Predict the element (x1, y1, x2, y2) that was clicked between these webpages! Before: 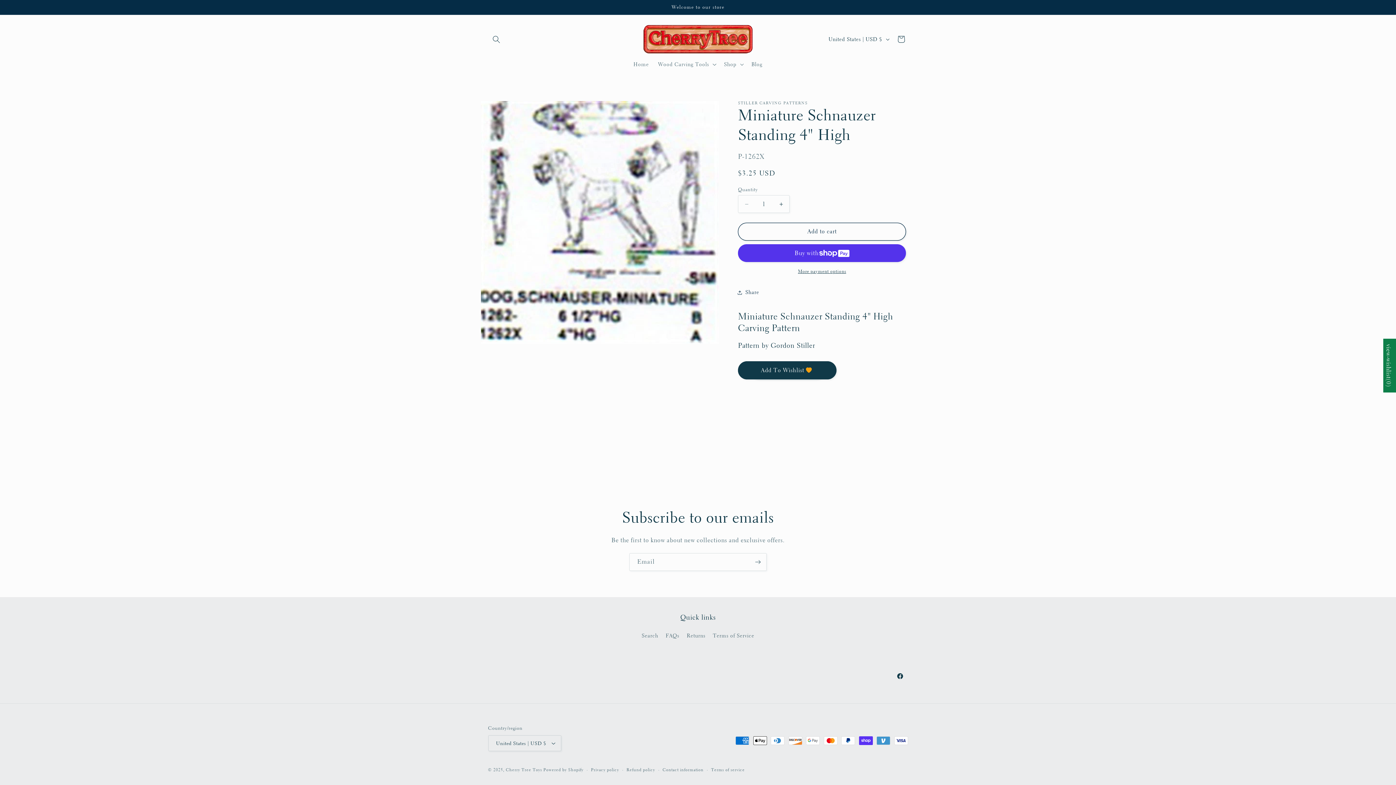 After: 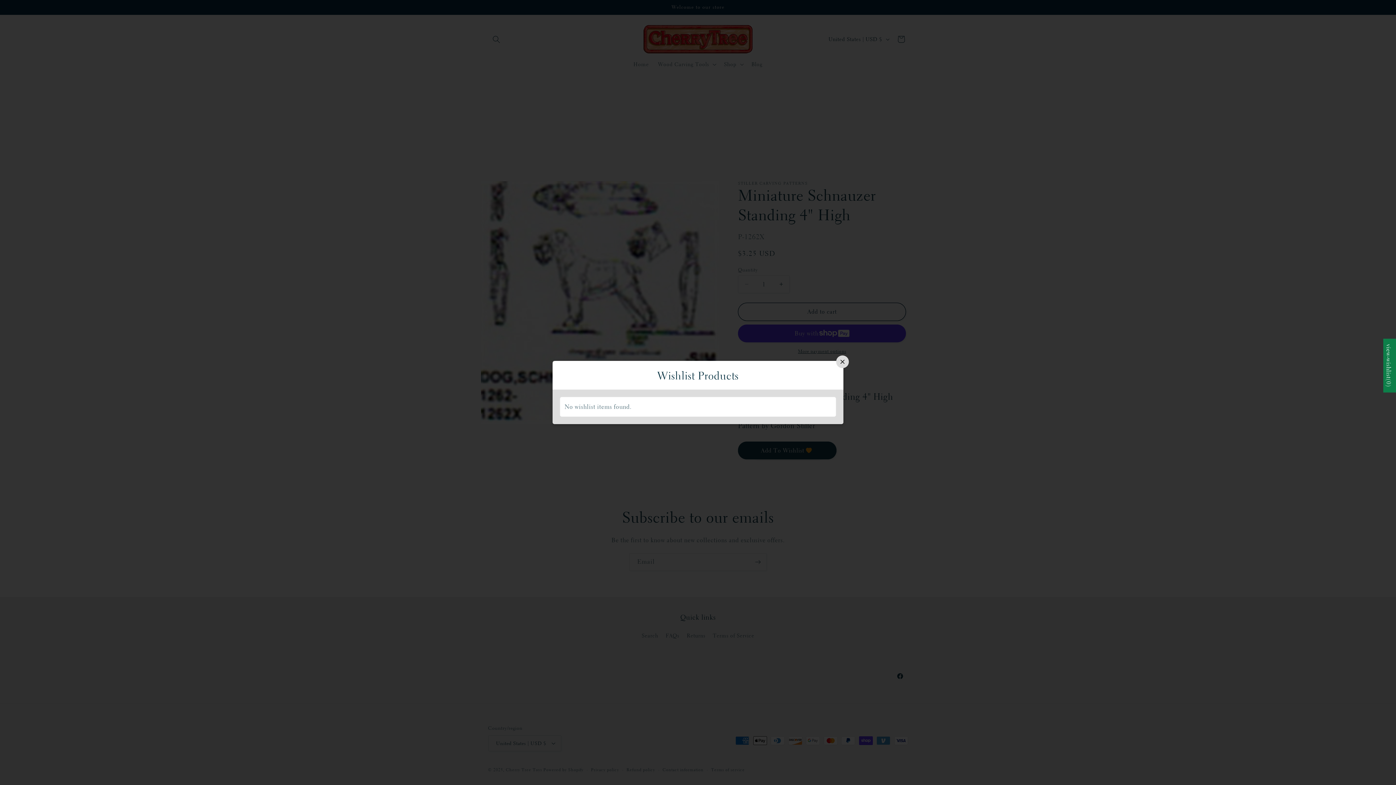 Action: bbox: (1383, 338, 1396, 392)